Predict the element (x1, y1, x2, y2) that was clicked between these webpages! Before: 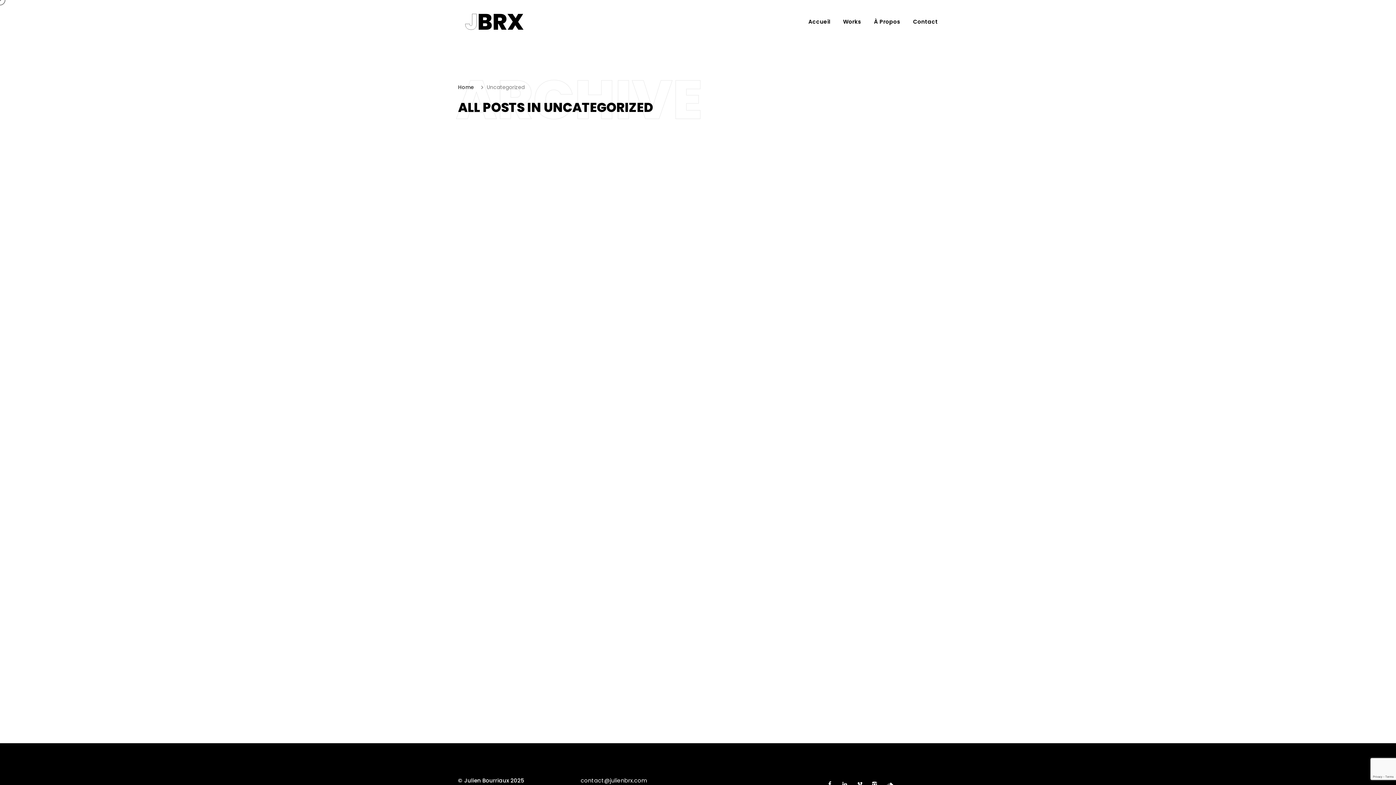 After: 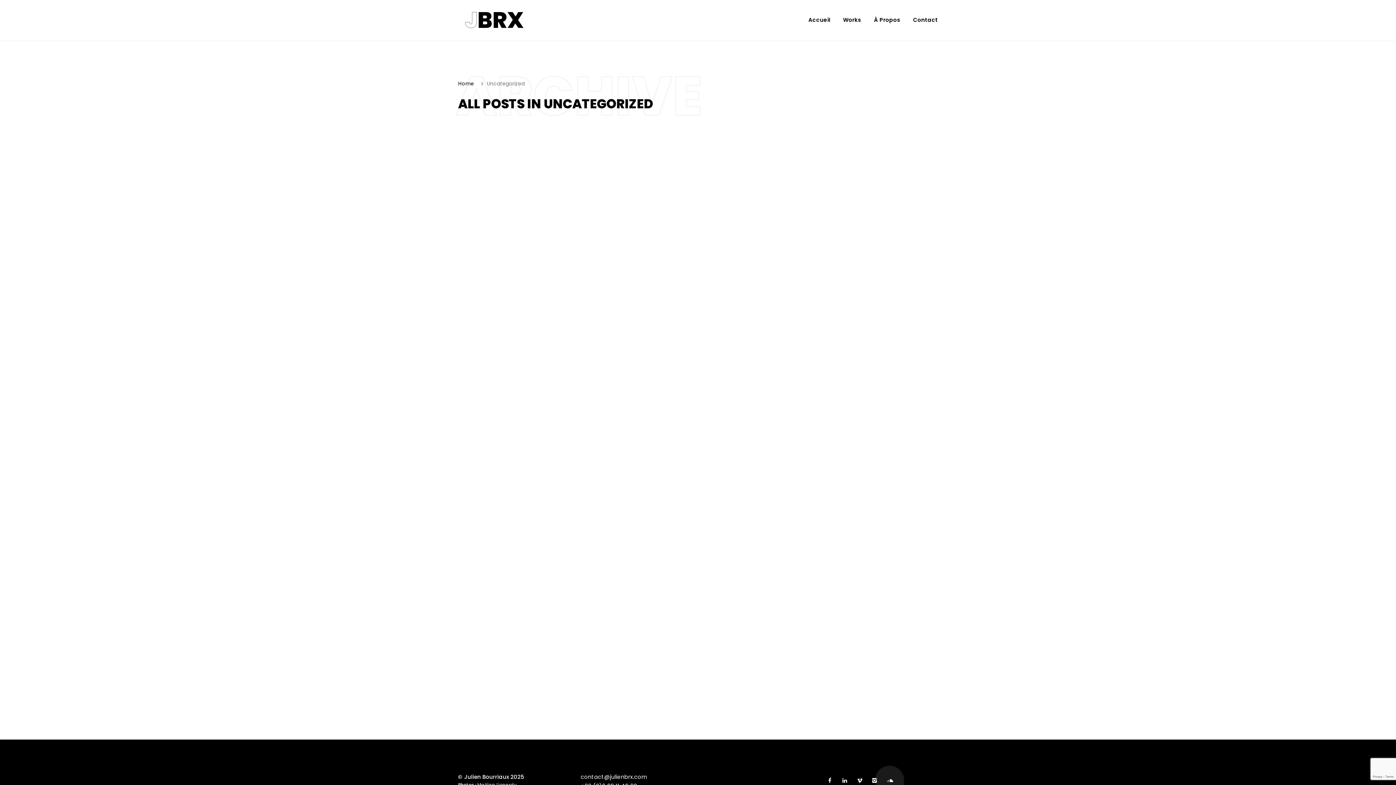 Action: bbox: (886, 780, 893, 789)